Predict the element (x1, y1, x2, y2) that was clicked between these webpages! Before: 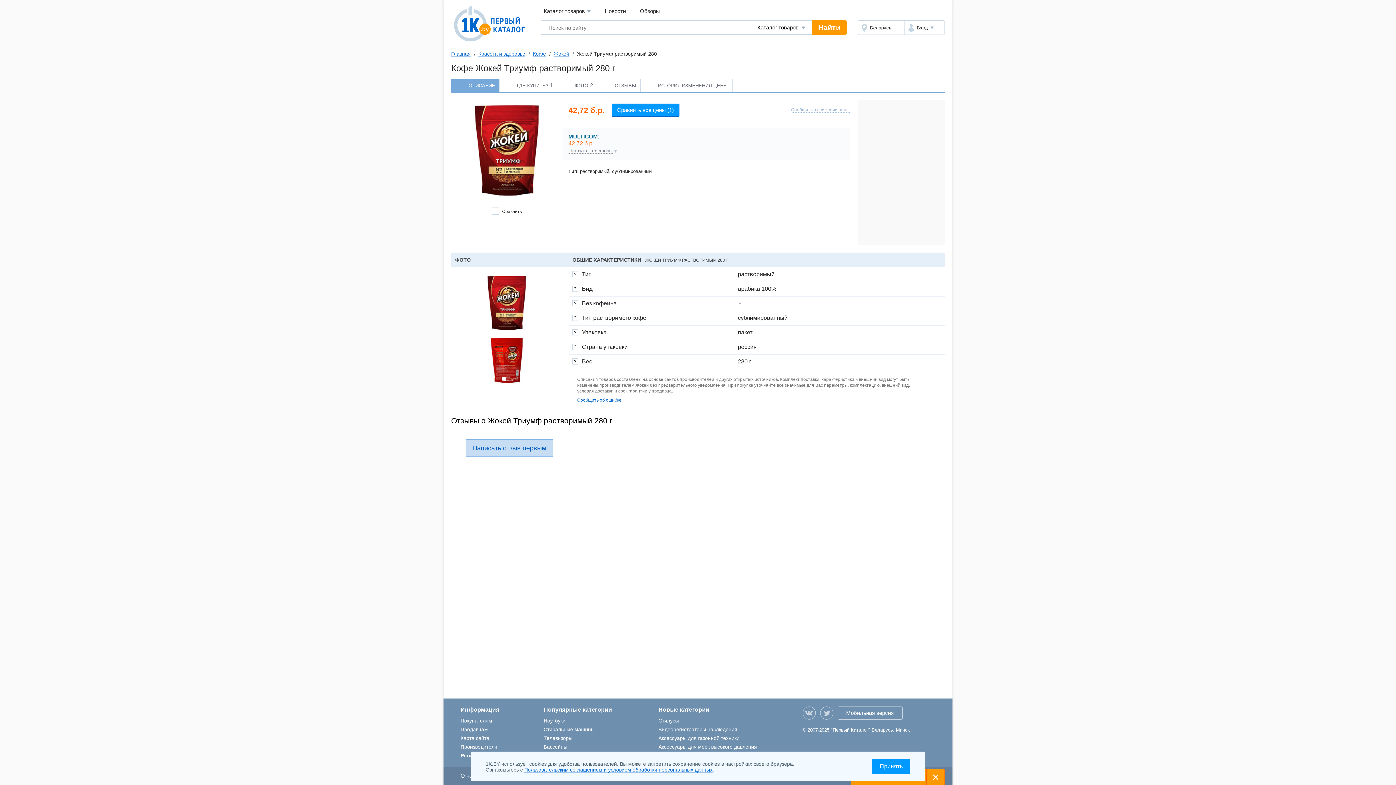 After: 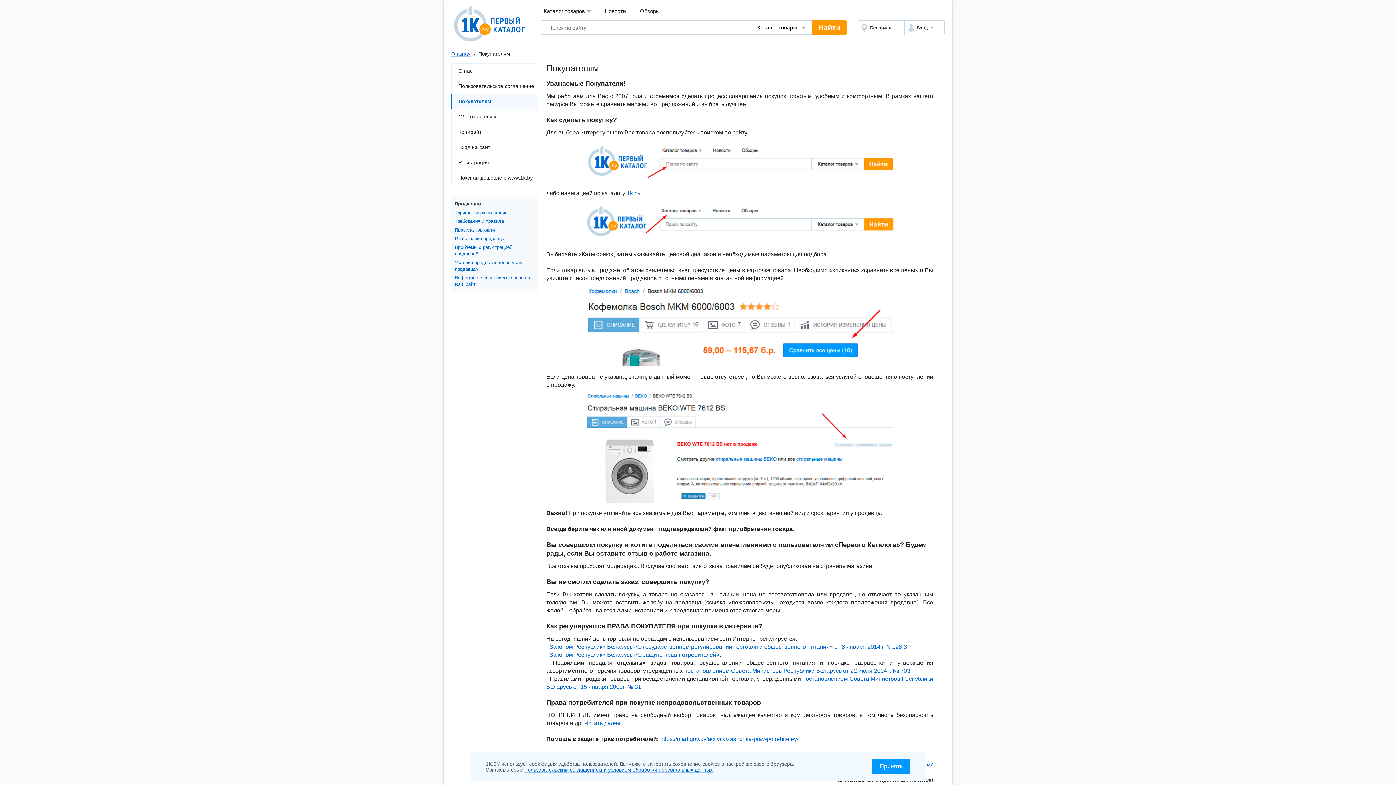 Action: label: Покупателям bbox: (460, 718, 492, 724)